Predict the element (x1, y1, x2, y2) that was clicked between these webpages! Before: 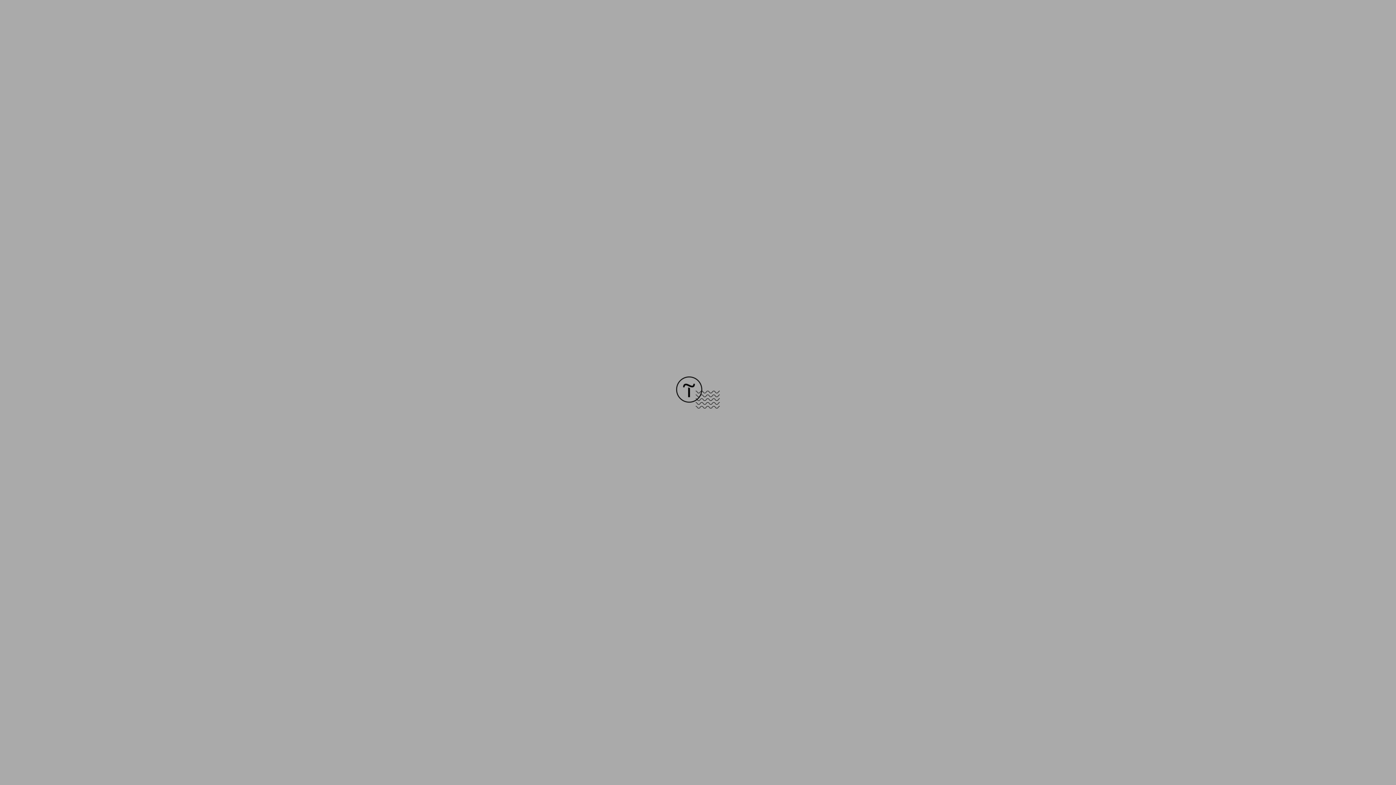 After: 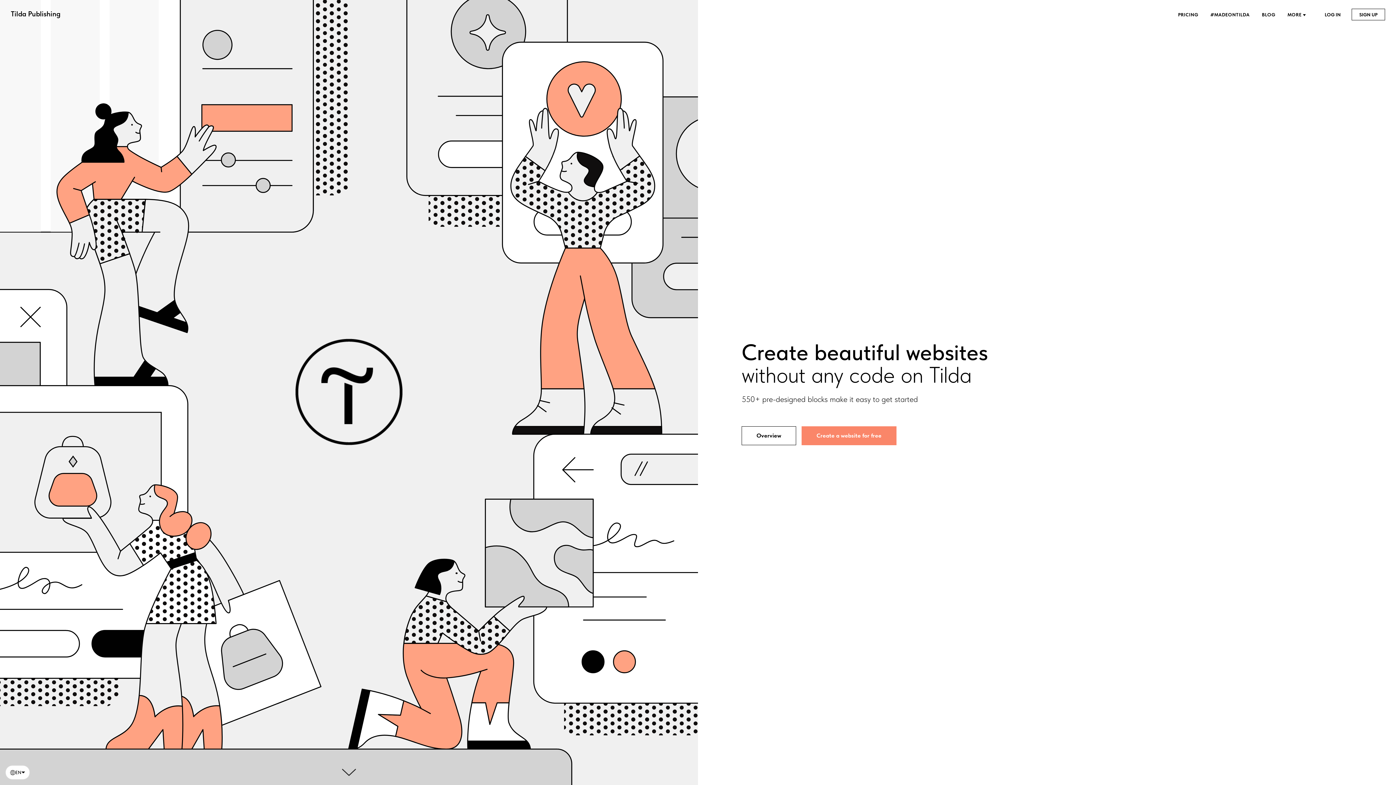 Action: bbox: (676, 403, 720, 409)